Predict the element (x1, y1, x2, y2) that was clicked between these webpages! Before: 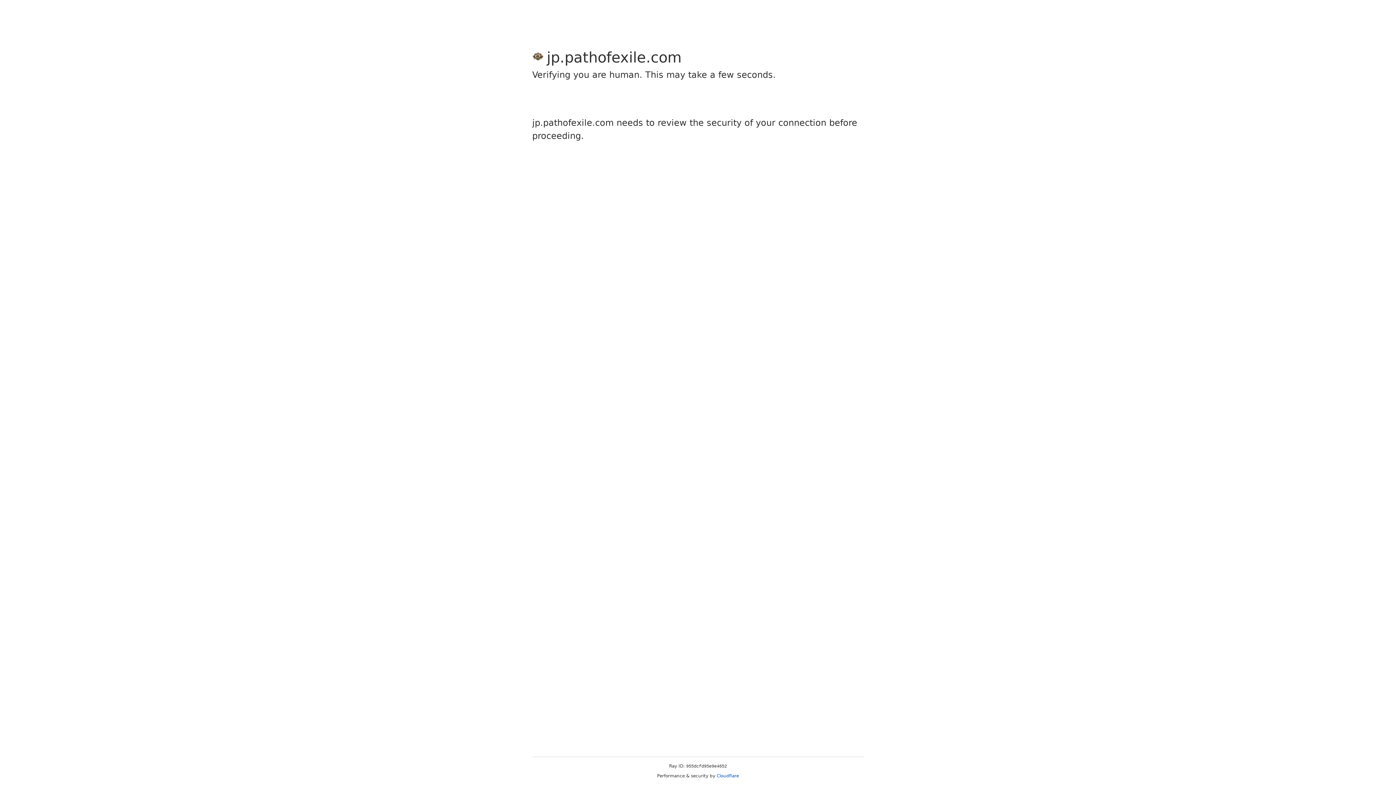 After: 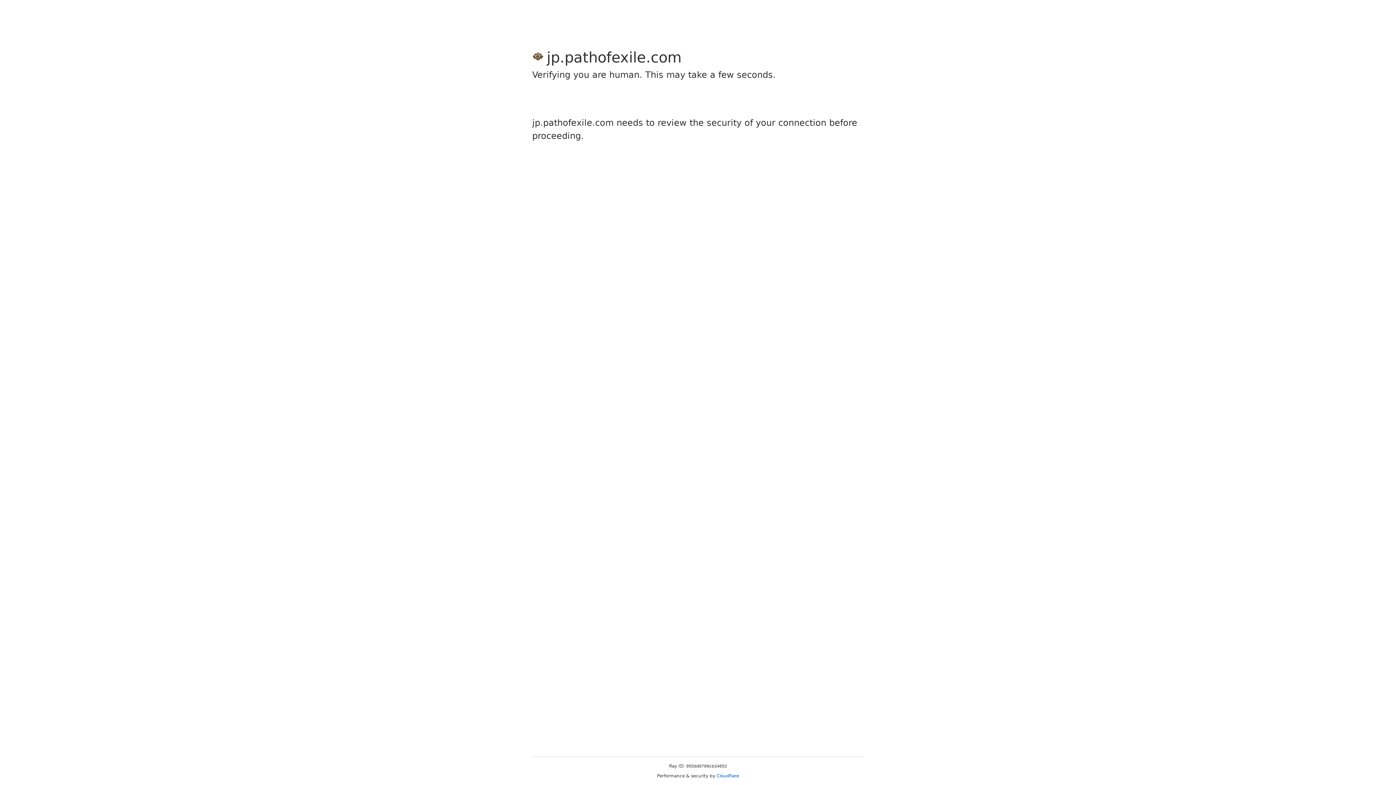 Action: label: Cloudflare bbox: (716, 773, 739, 778)